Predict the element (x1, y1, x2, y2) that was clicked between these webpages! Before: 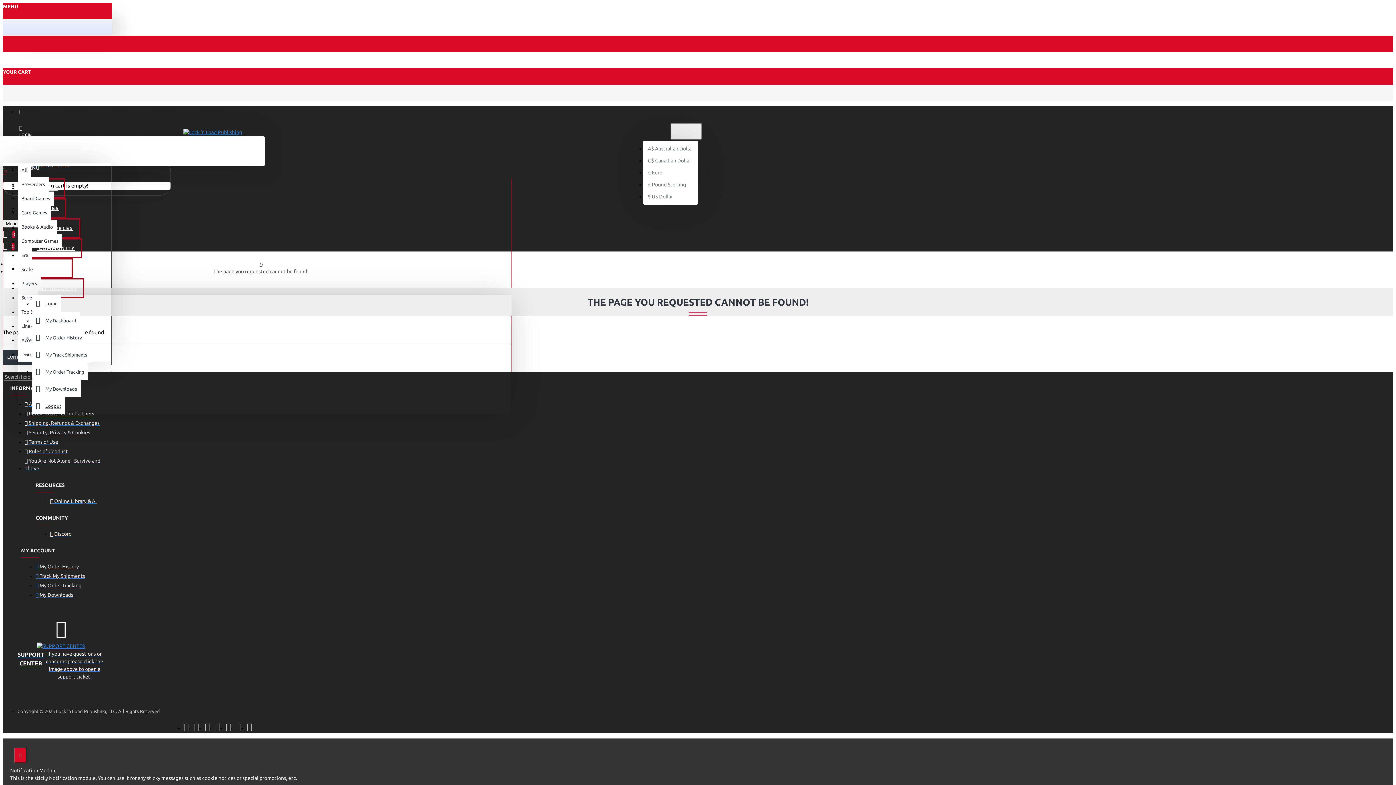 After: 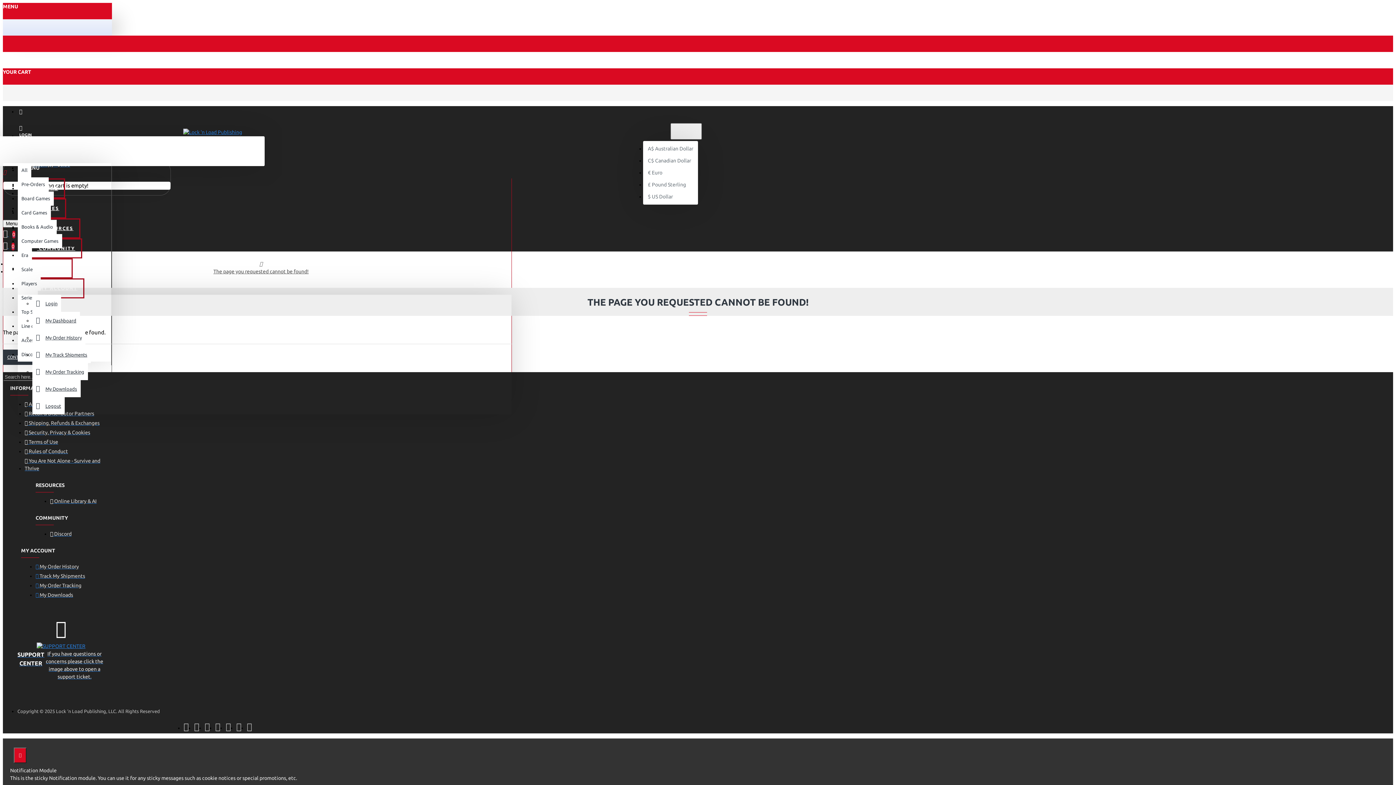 Action: label: LOGIN bbox: (17, 122, 33, 139)